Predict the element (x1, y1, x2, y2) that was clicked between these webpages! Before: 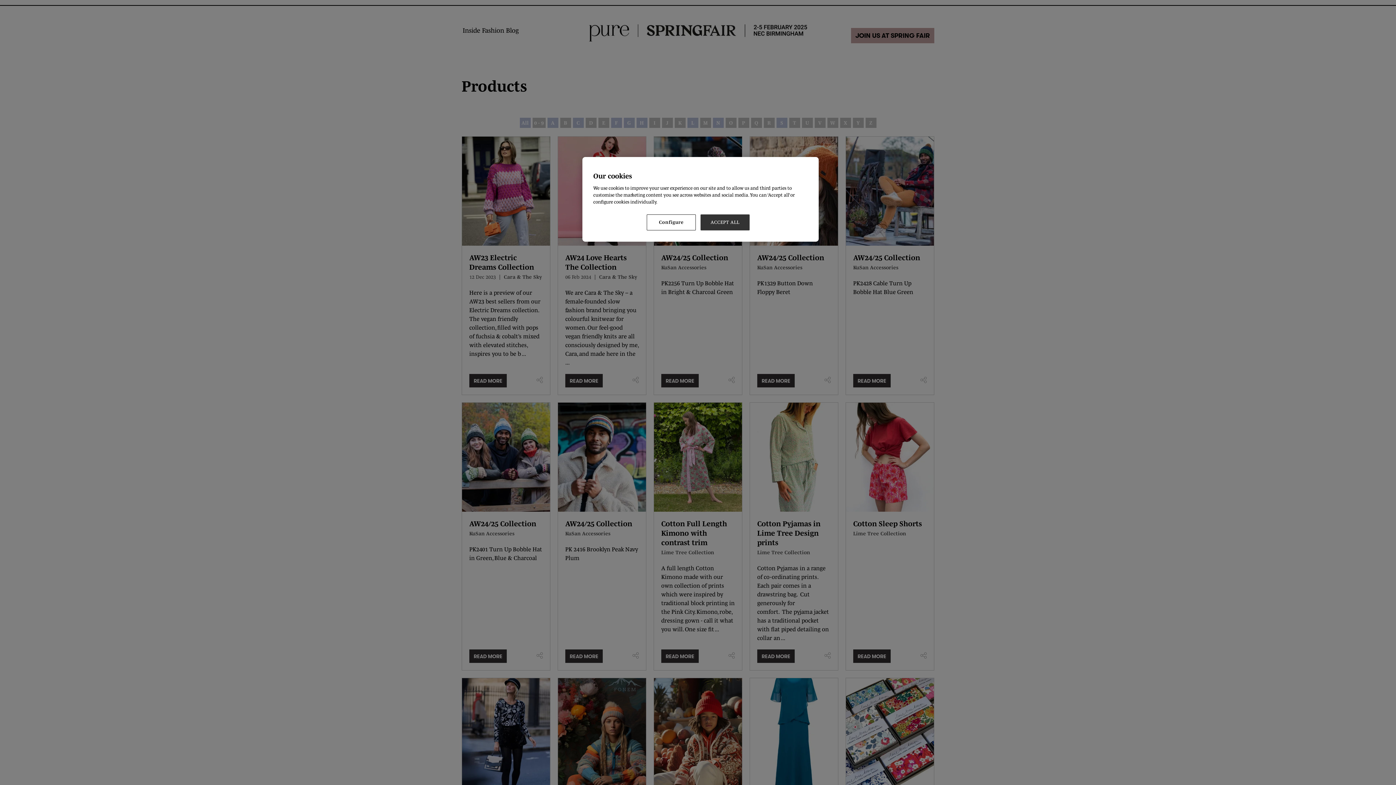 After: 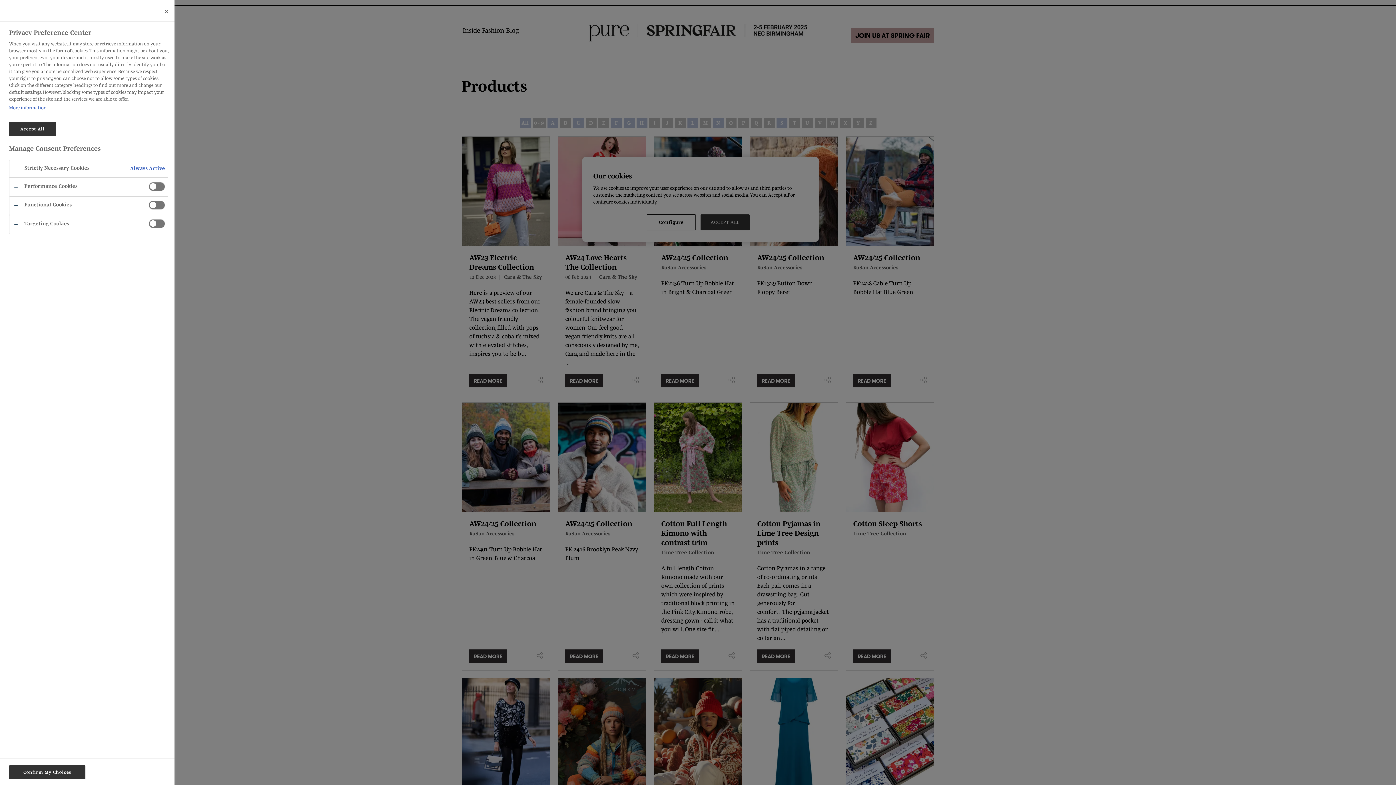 Action: label: Configure bbox: (646, 214, 696, 230)